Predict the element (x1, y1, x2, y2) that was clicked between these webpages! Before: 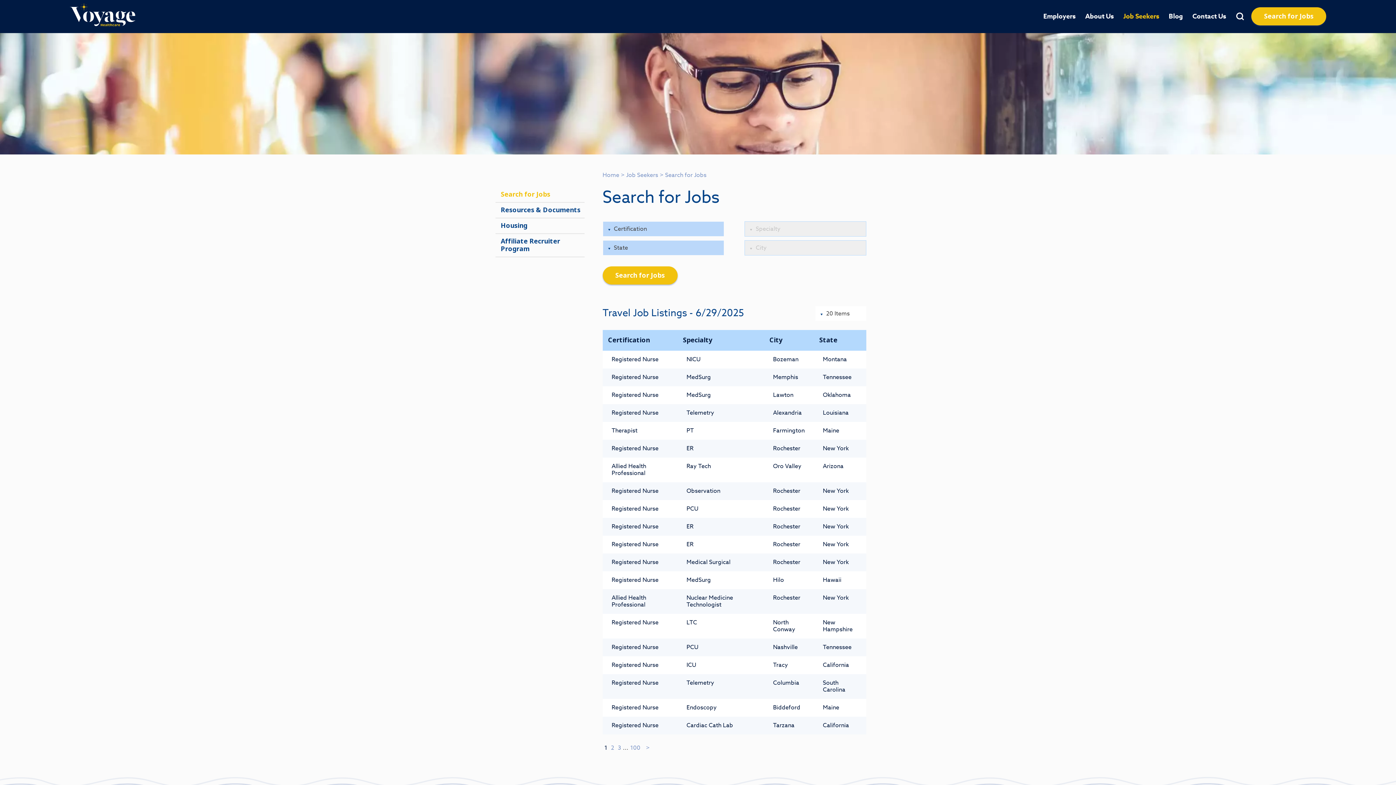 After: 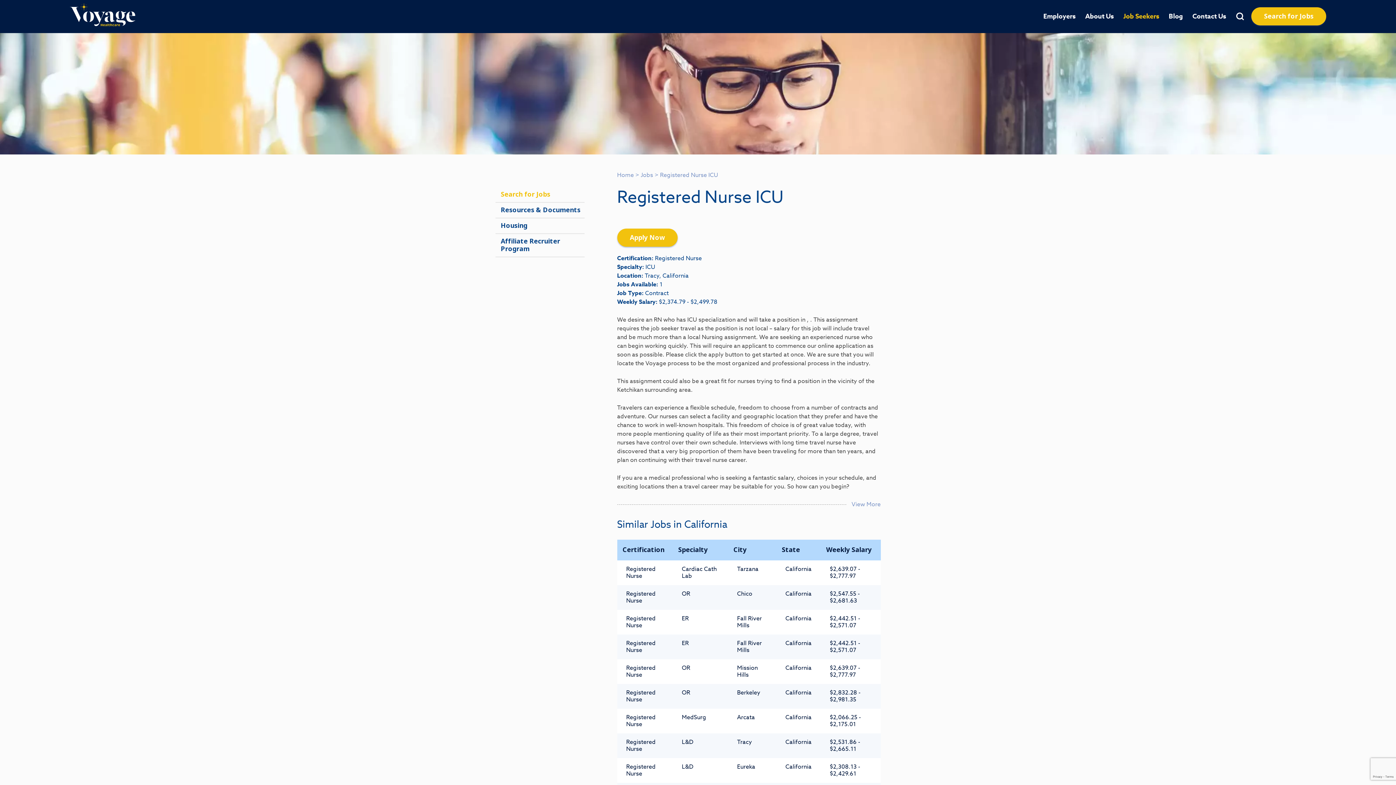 Action: label: Registered Nurse bbox: (611, 661, 658, 669)